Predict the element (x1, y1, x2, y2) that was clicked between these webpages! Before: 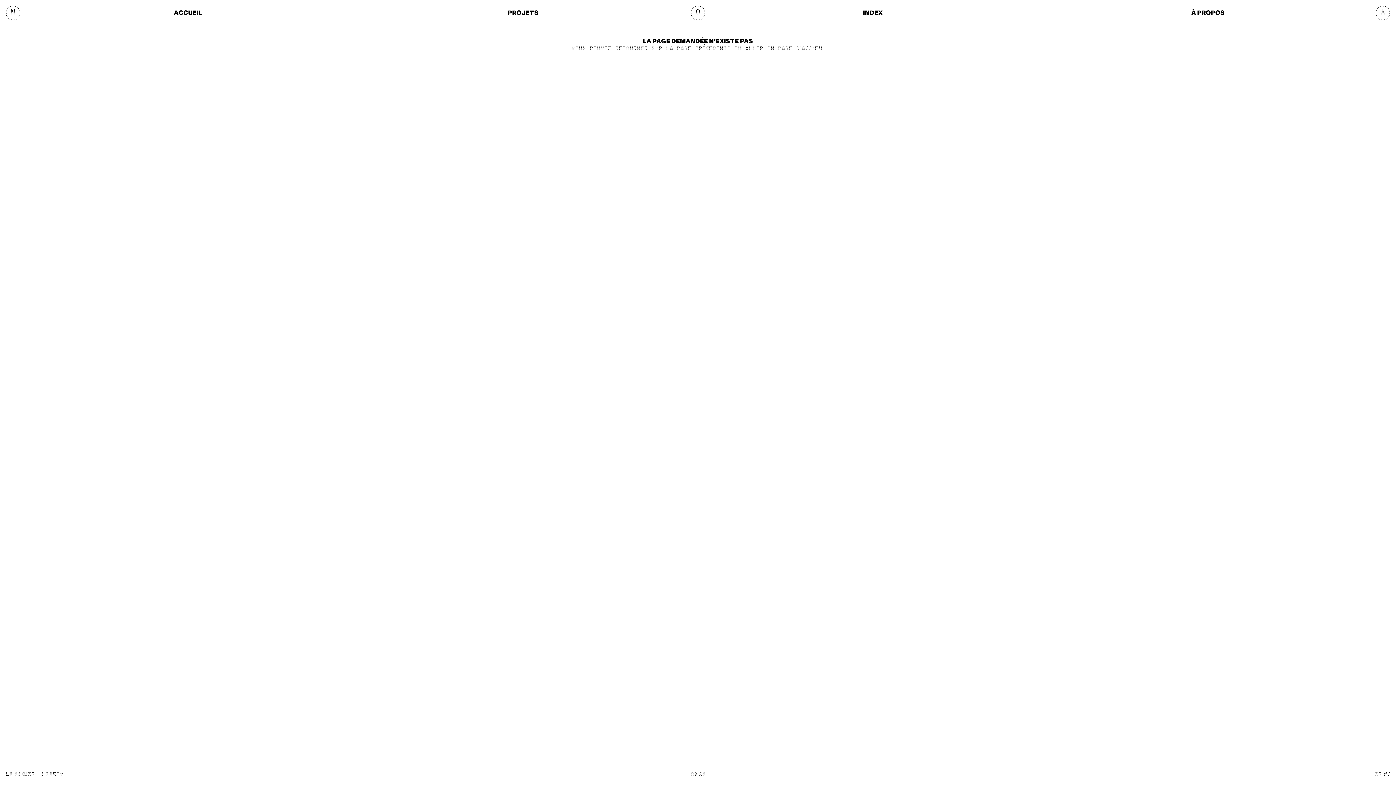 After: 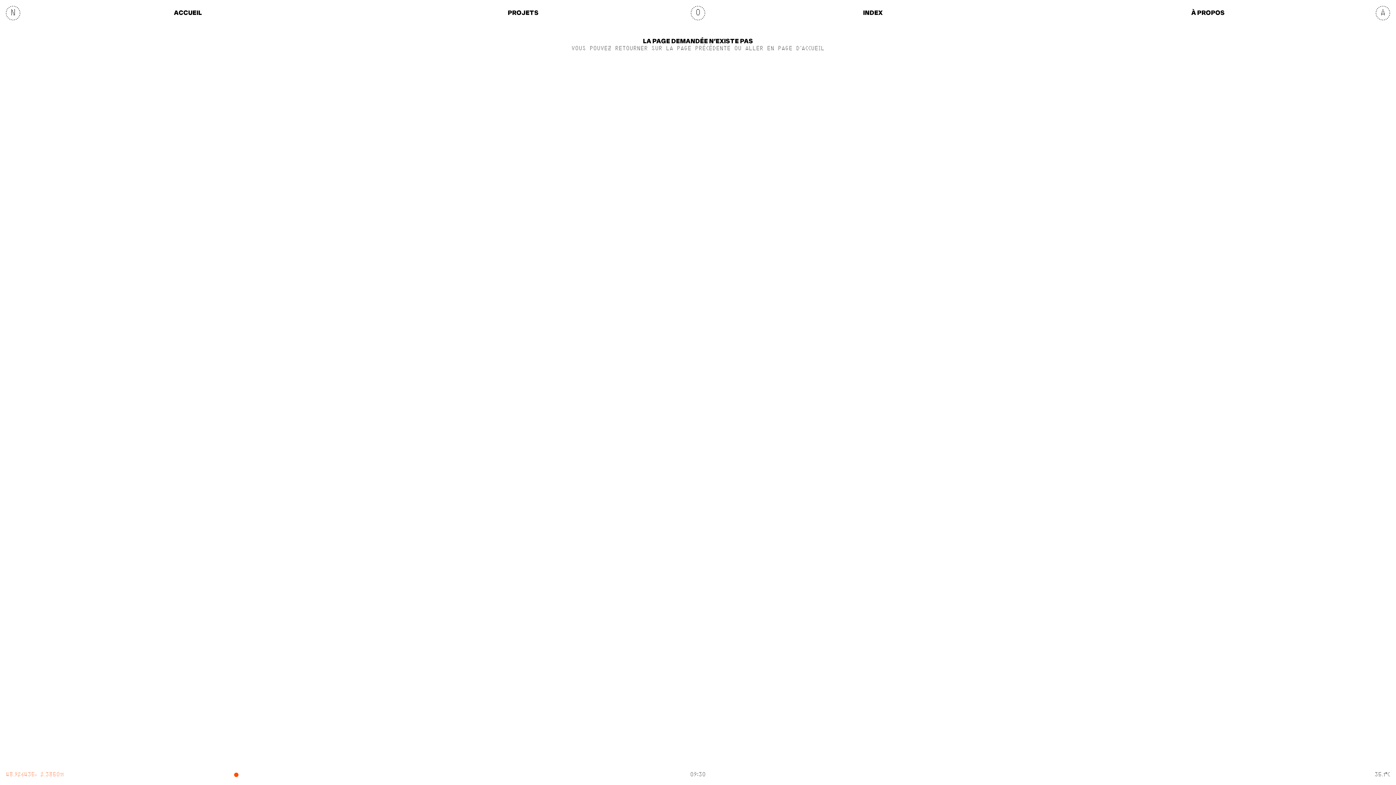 Action: label: 48.926435, 2.385011 bbox: (5, 768, 467, 782)